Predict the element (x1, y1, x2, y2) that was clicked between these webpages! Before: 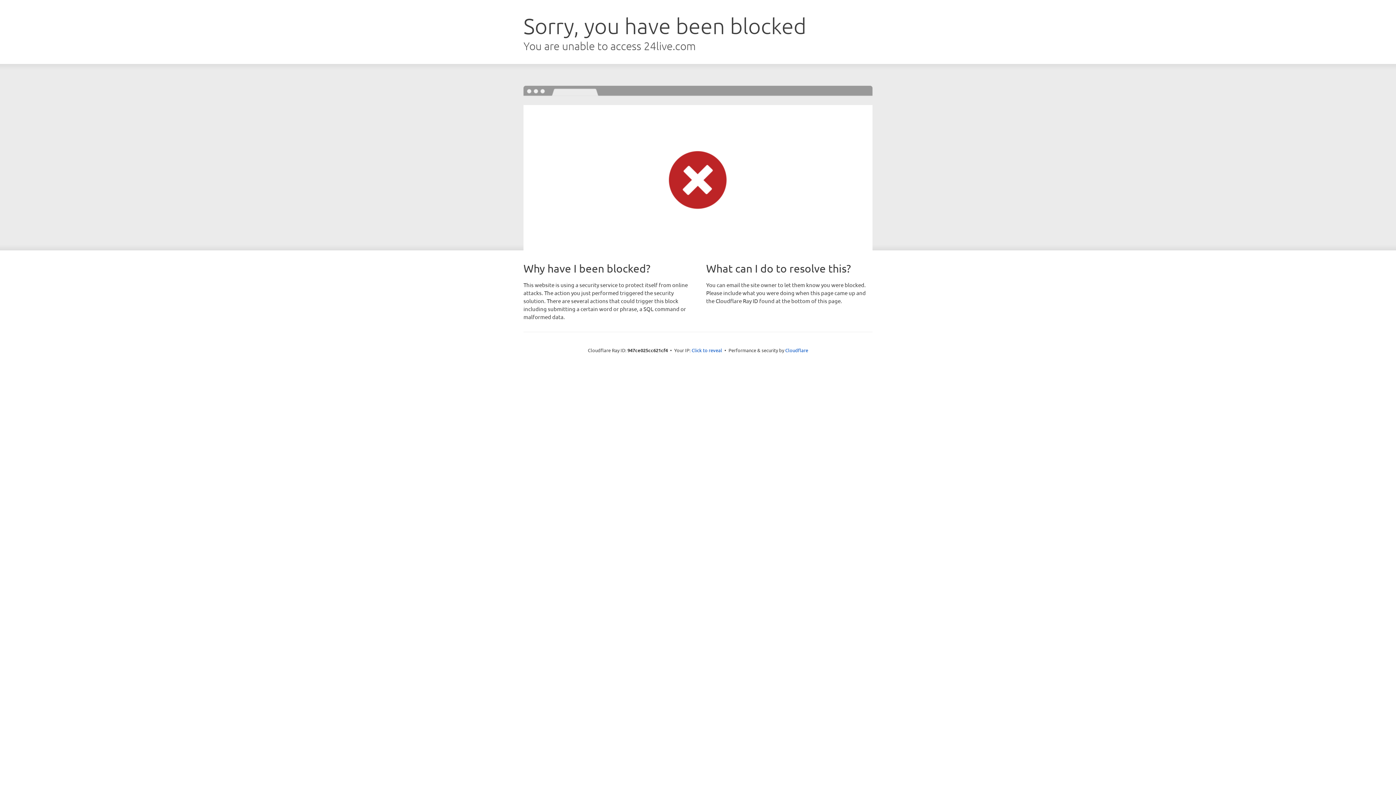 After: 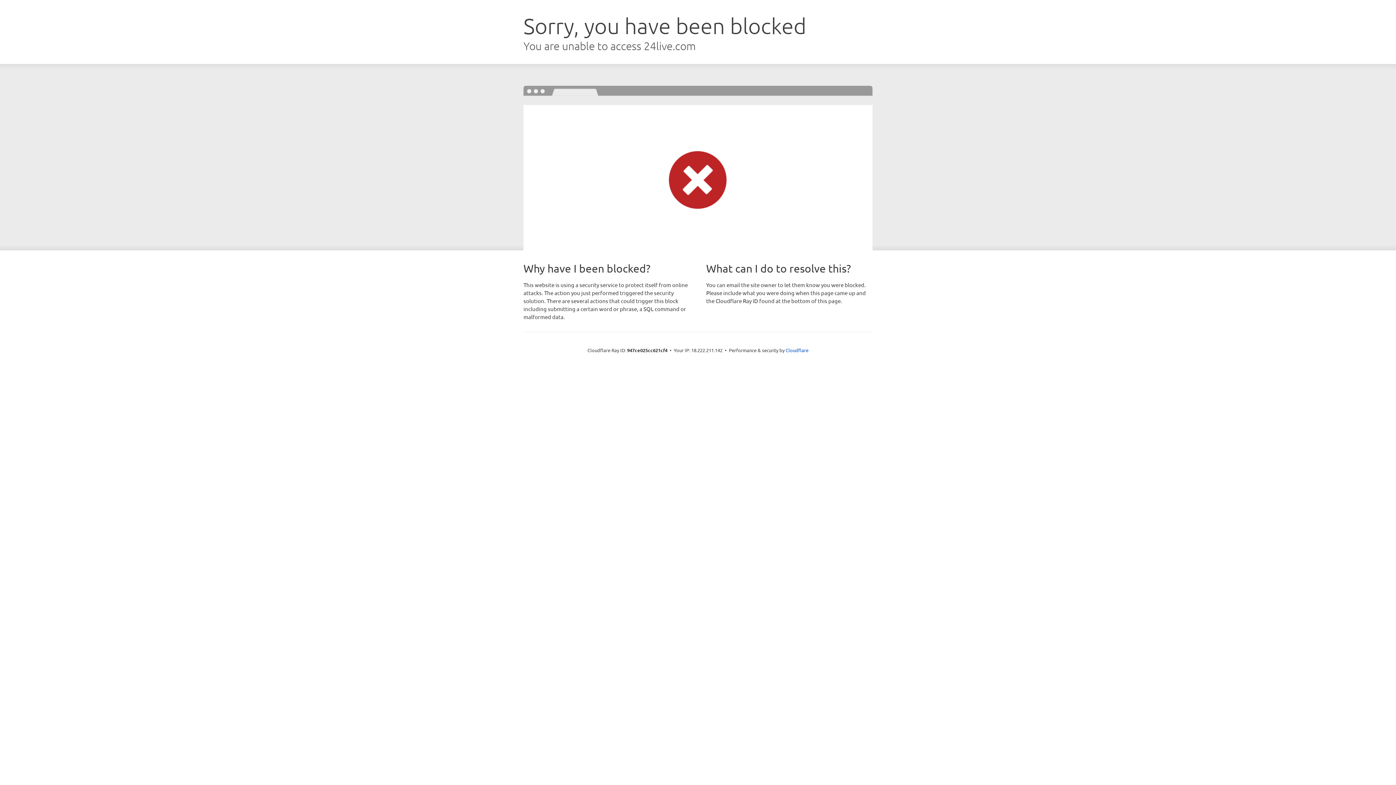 Action: label: Click to reveal bbox: (691, 346, 722, 353)